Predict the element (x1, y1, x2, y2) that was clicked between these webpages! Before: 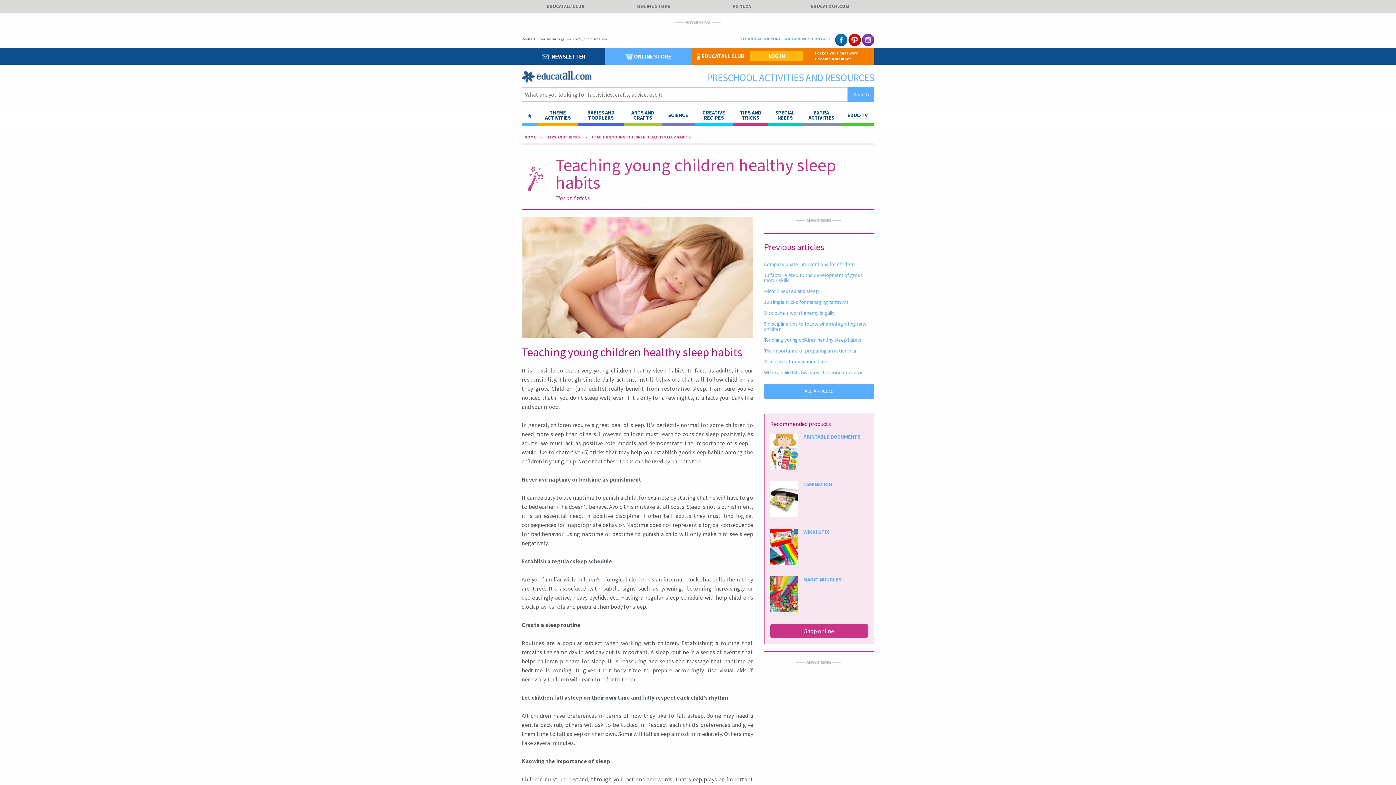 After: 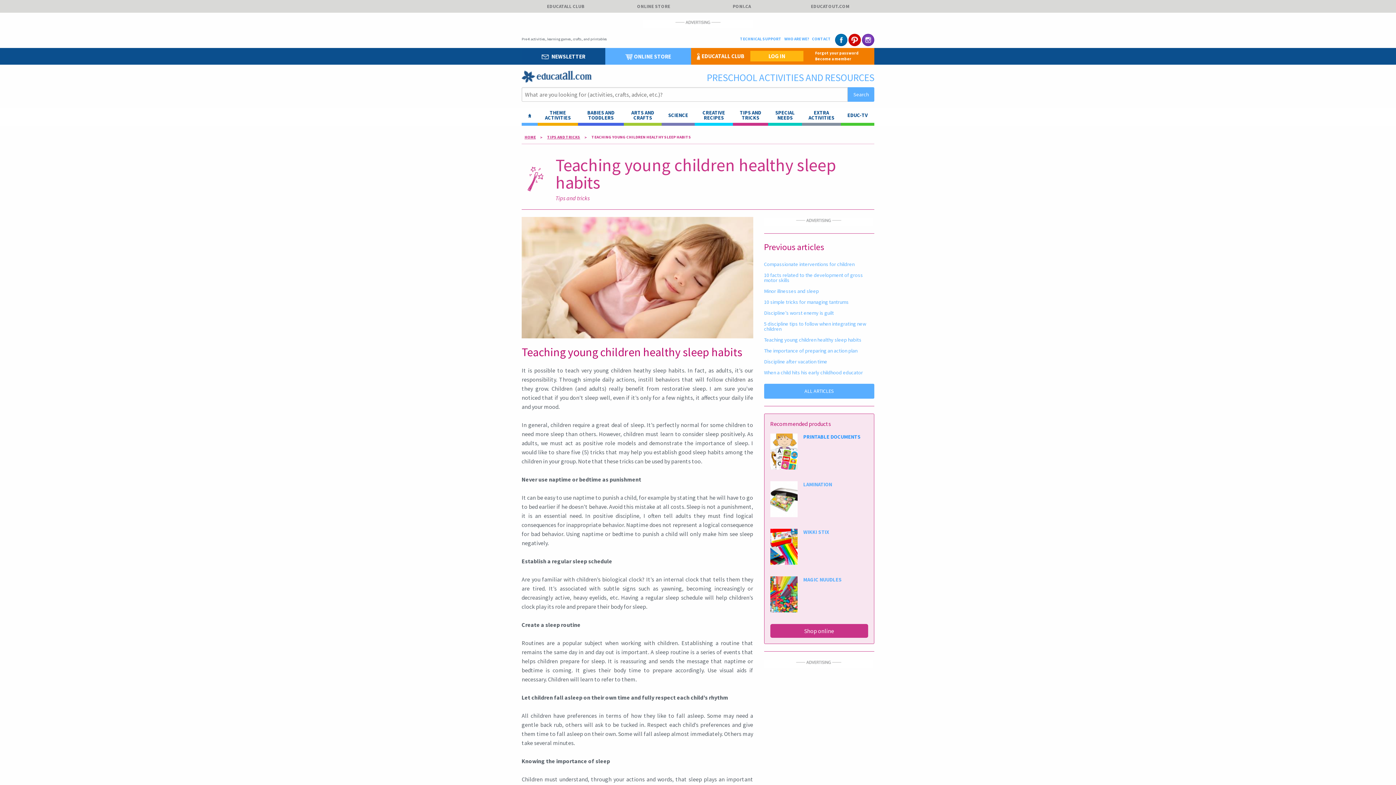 Action: label: PRINTABLE DOCUMENTS bbox: (803, 433, 860, 440)